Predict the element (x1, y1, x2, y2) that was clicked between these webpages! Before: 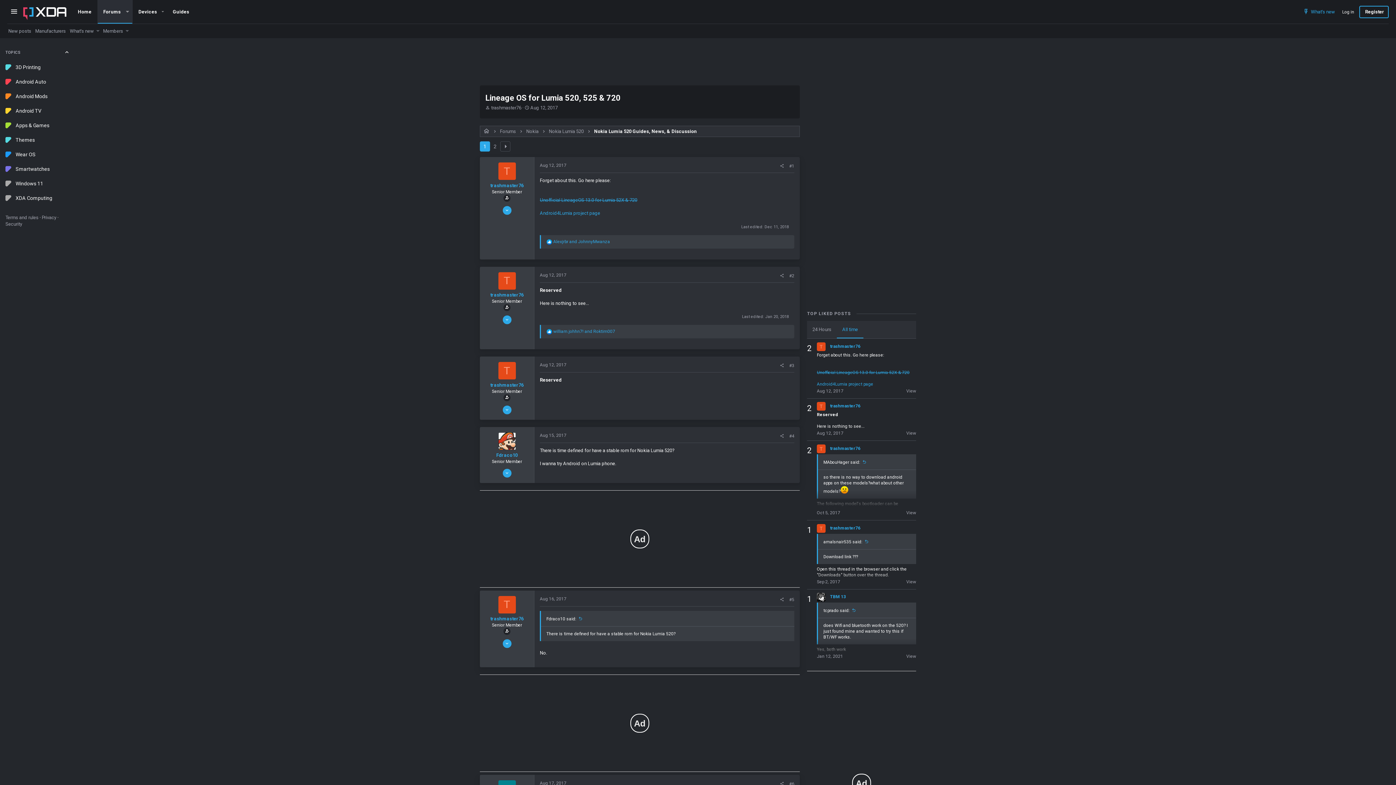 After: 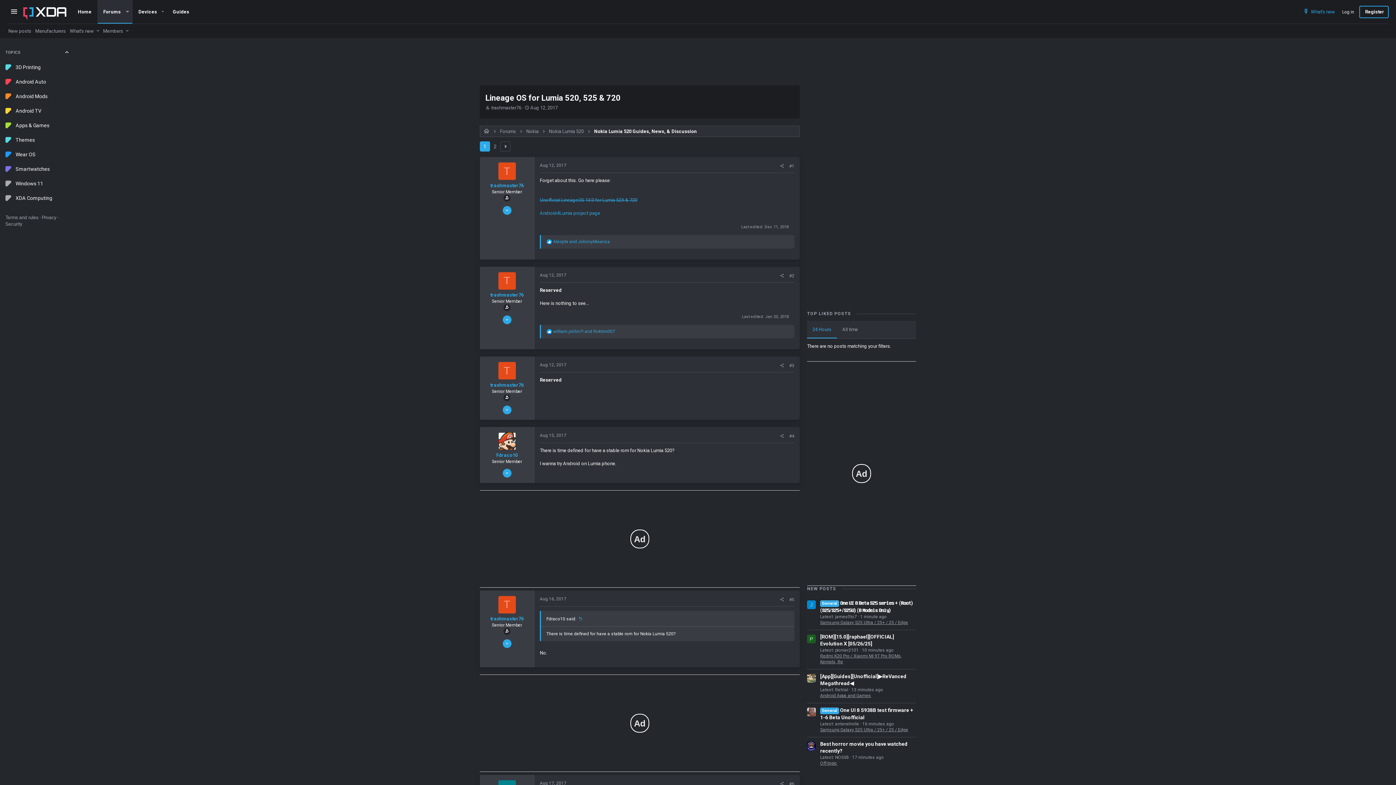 Action: label: 24 Hours bbox: (807, 321, 837, 338)